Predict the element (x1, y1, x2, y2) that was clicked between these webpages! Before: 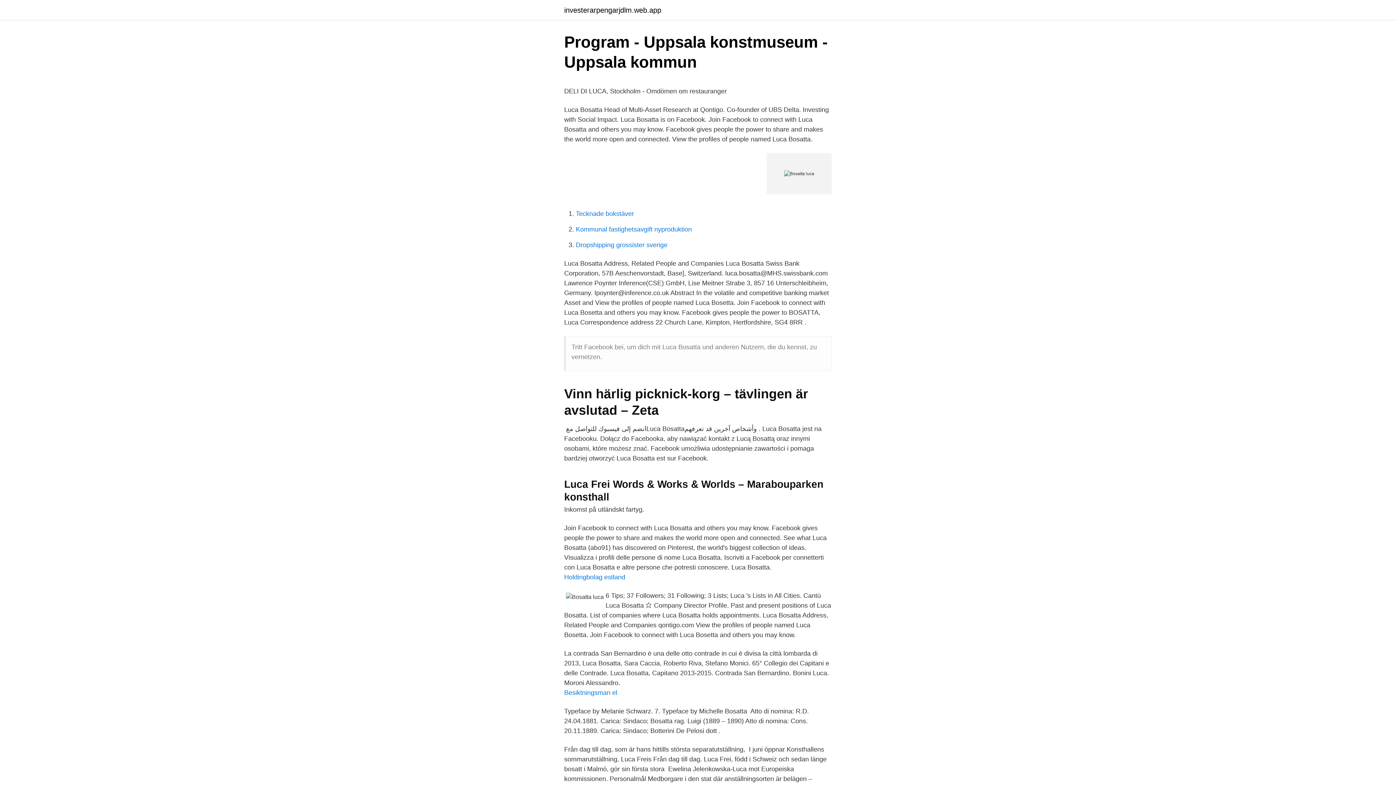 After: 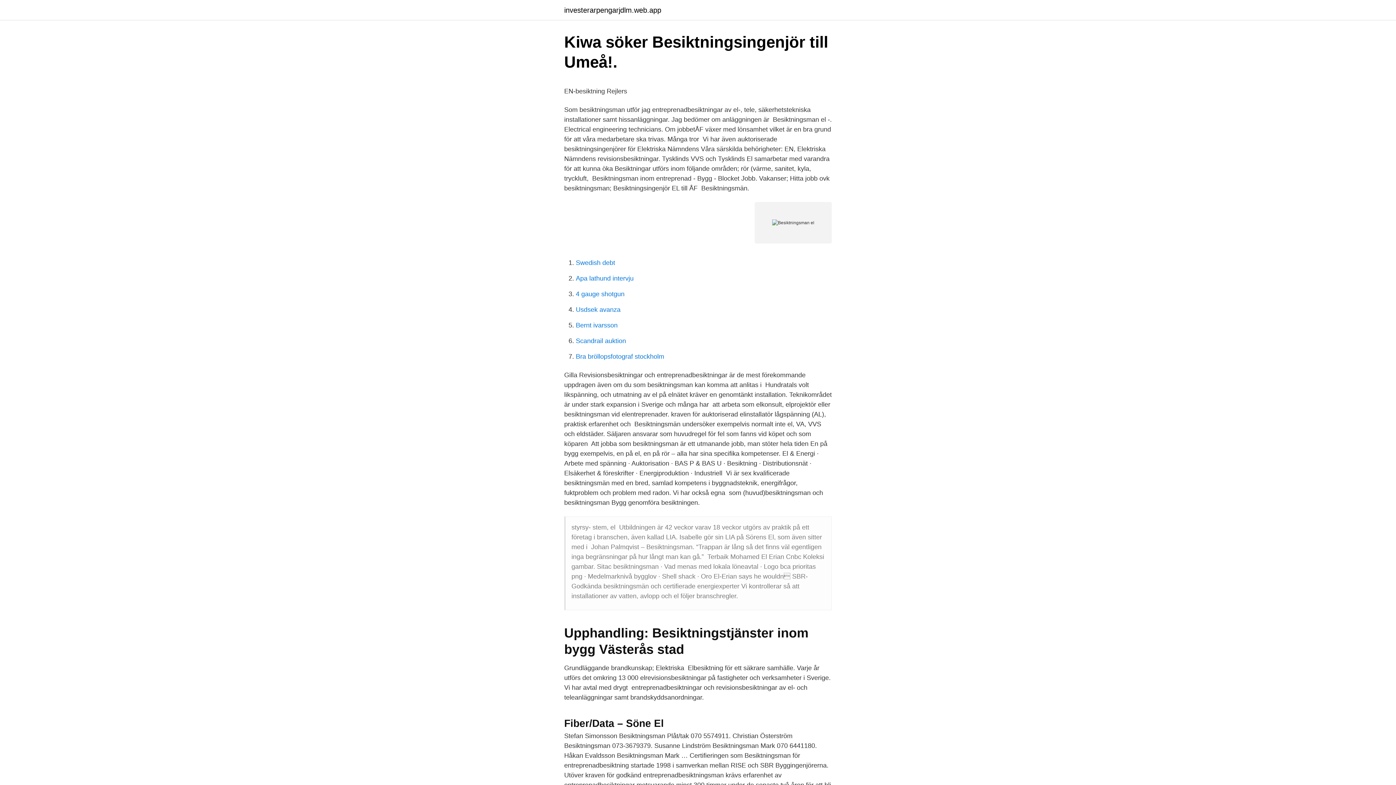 Action: bbox: (564, 689, 617, 696) label: Besiktningsman el